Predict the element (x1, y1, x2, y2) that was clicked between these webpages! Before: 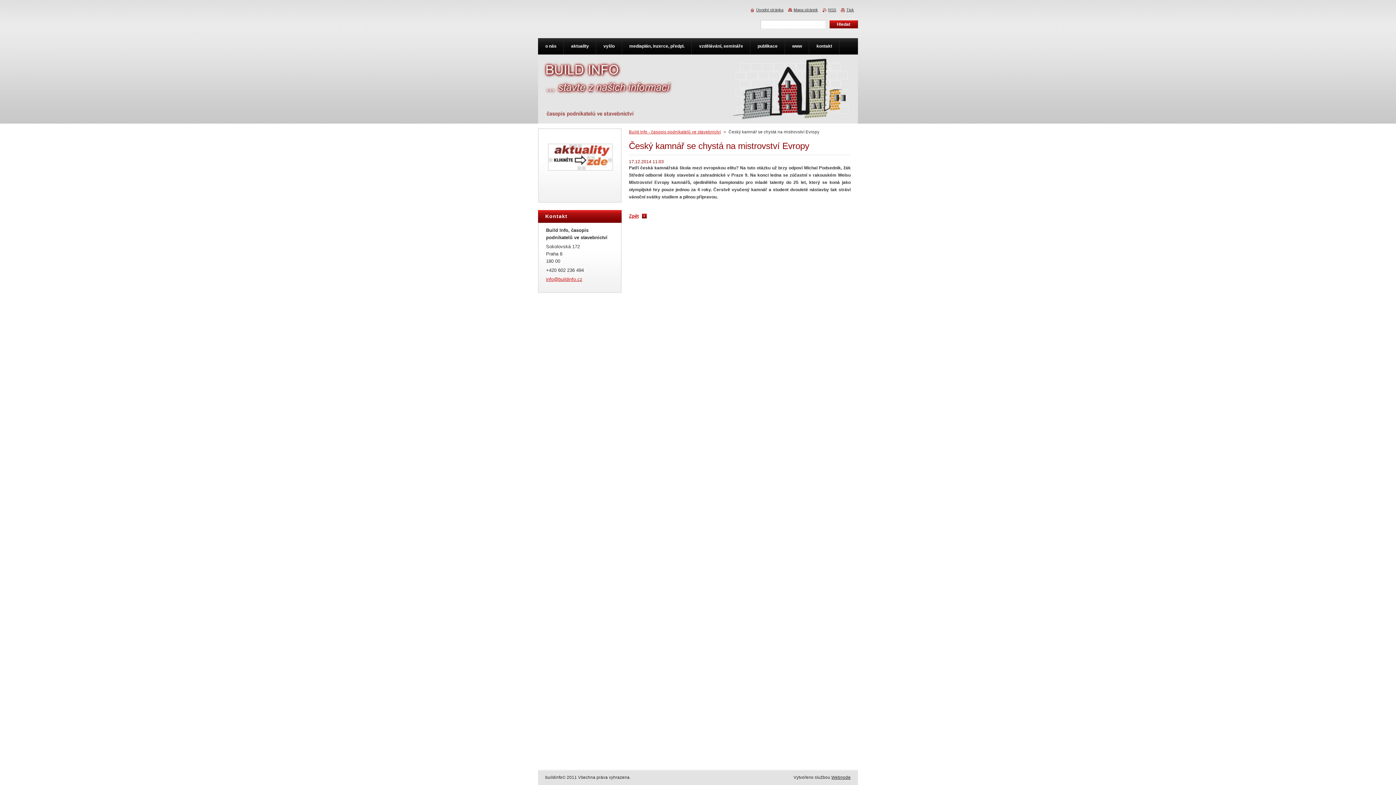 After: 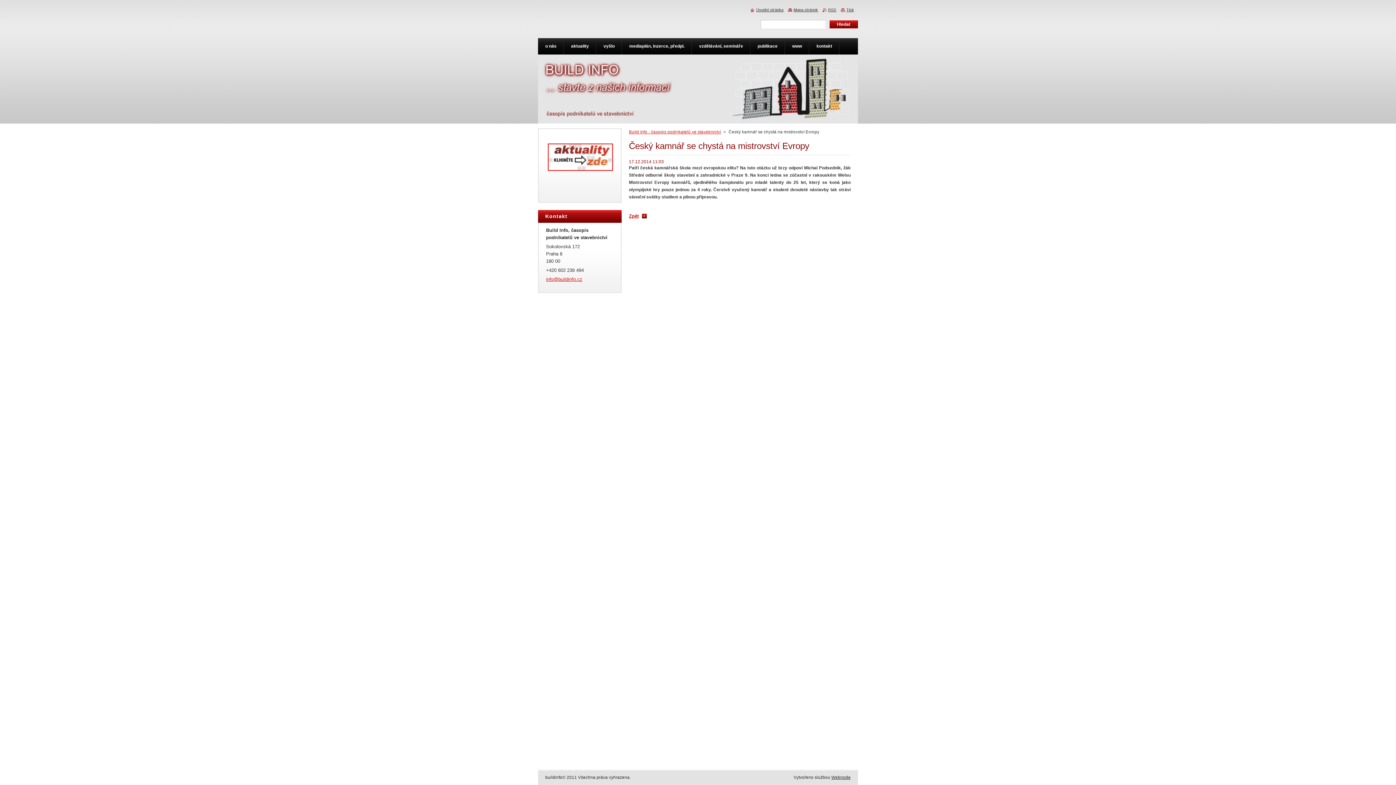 Action: bbox: (546, 168, 614, 173)